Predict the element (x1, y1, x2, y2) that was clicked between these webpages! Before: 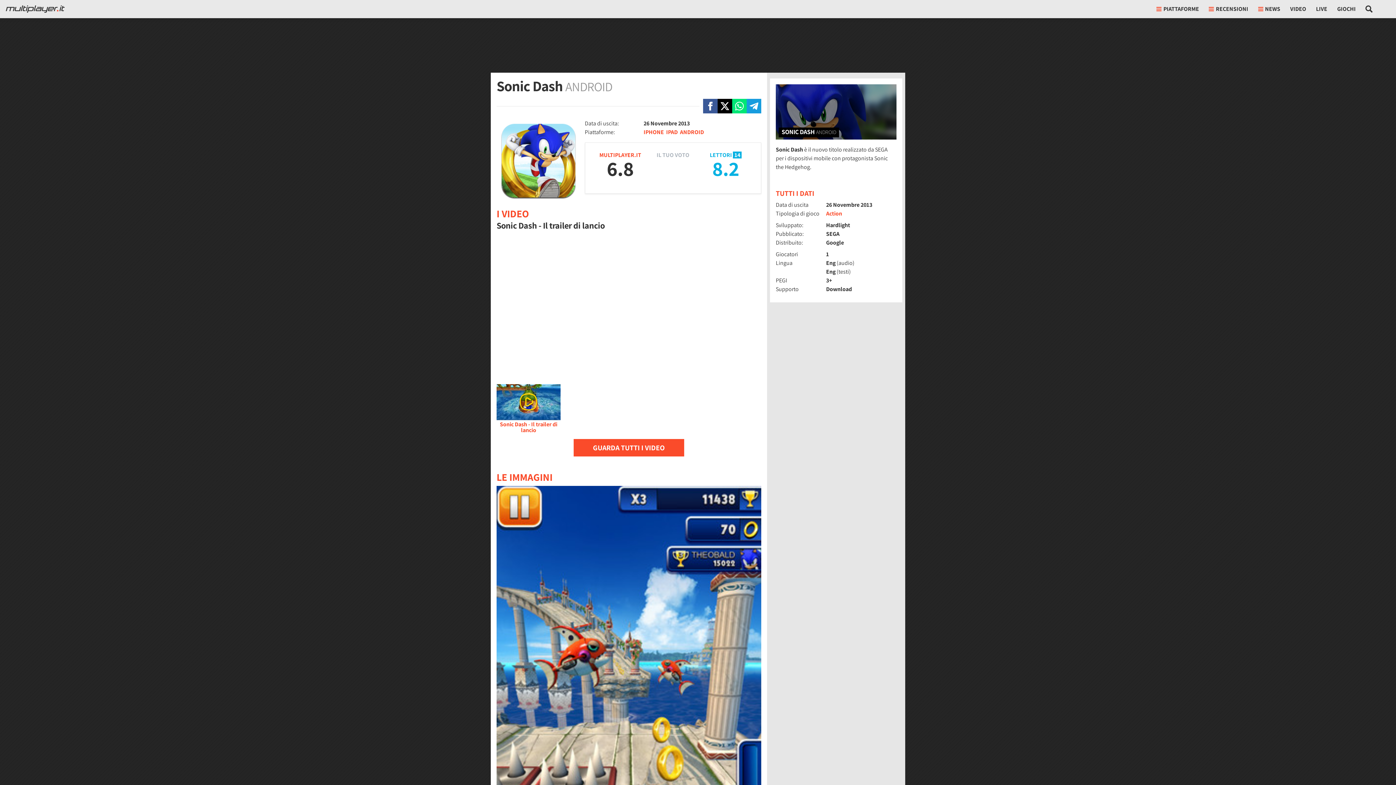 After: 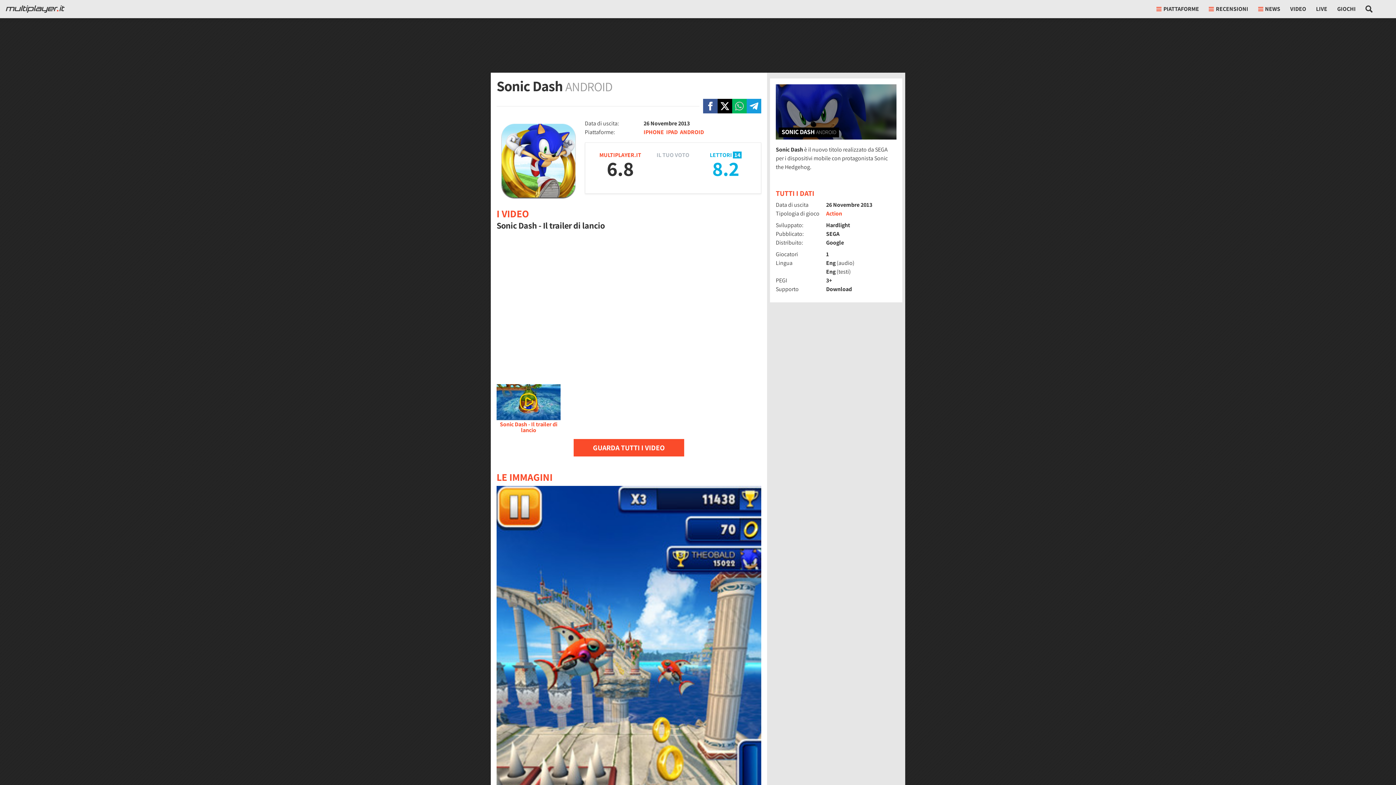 Action: bbox: (732, 98, 746, 113) label: Condivi su Whatsapp